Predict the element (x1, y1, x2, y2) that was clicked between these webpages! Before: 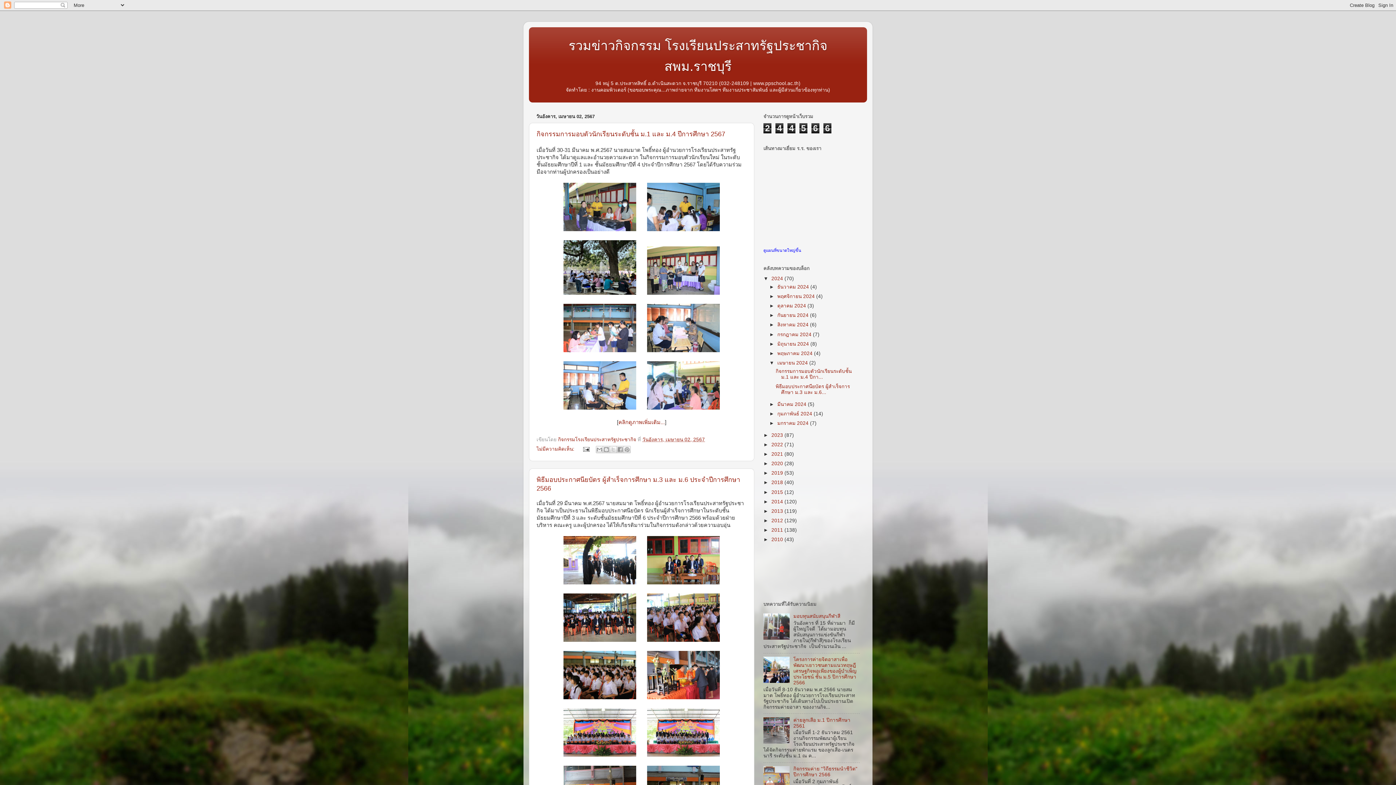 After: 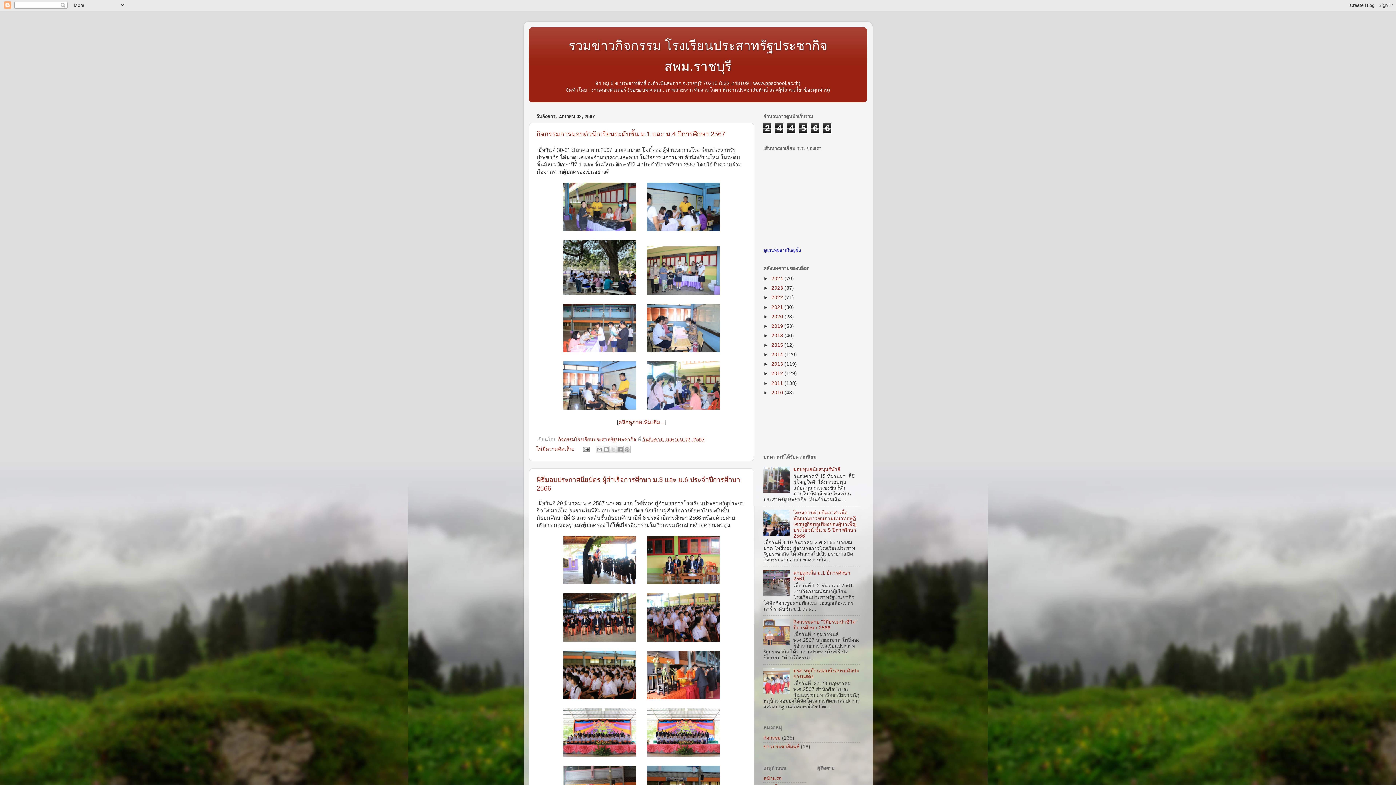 Action: bbox: (763, 276, 771, 281) label: ▼  